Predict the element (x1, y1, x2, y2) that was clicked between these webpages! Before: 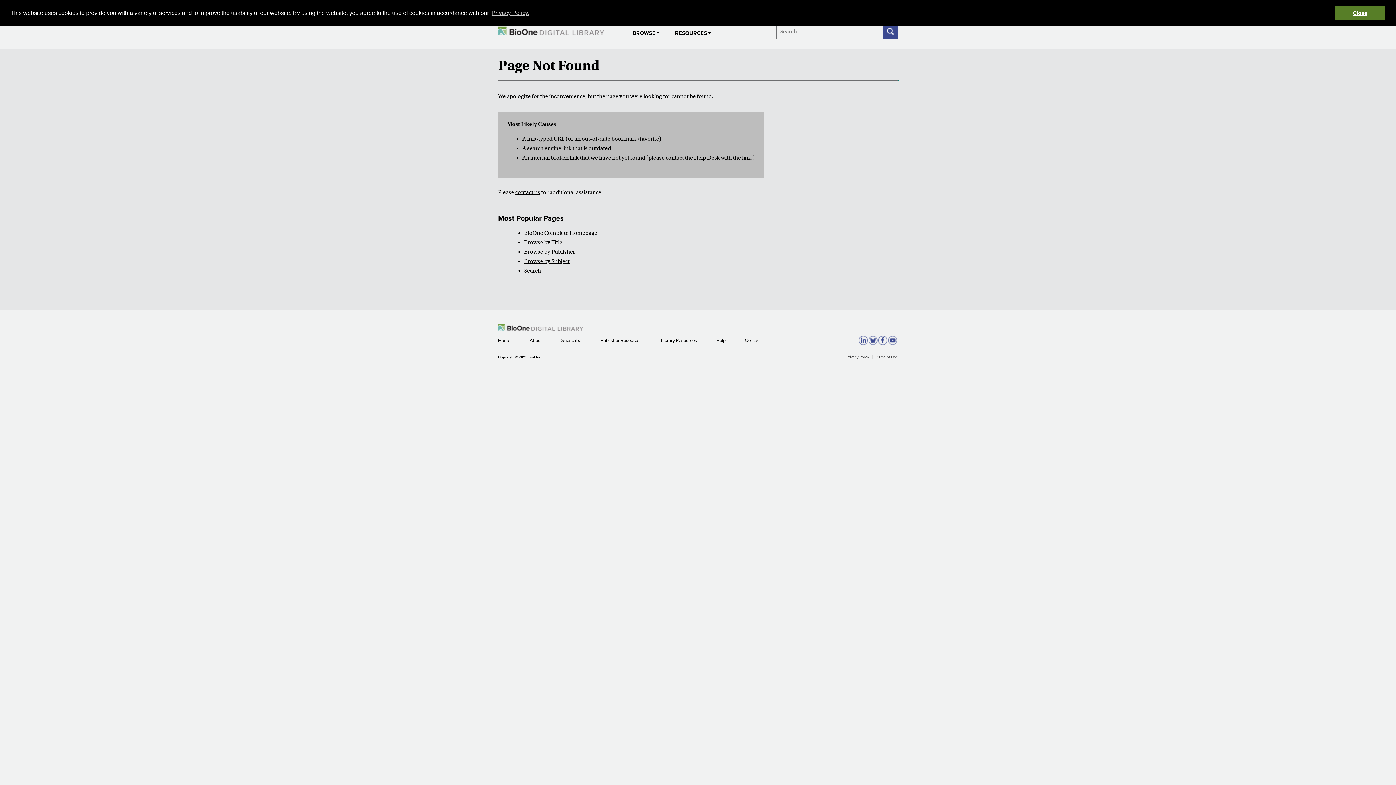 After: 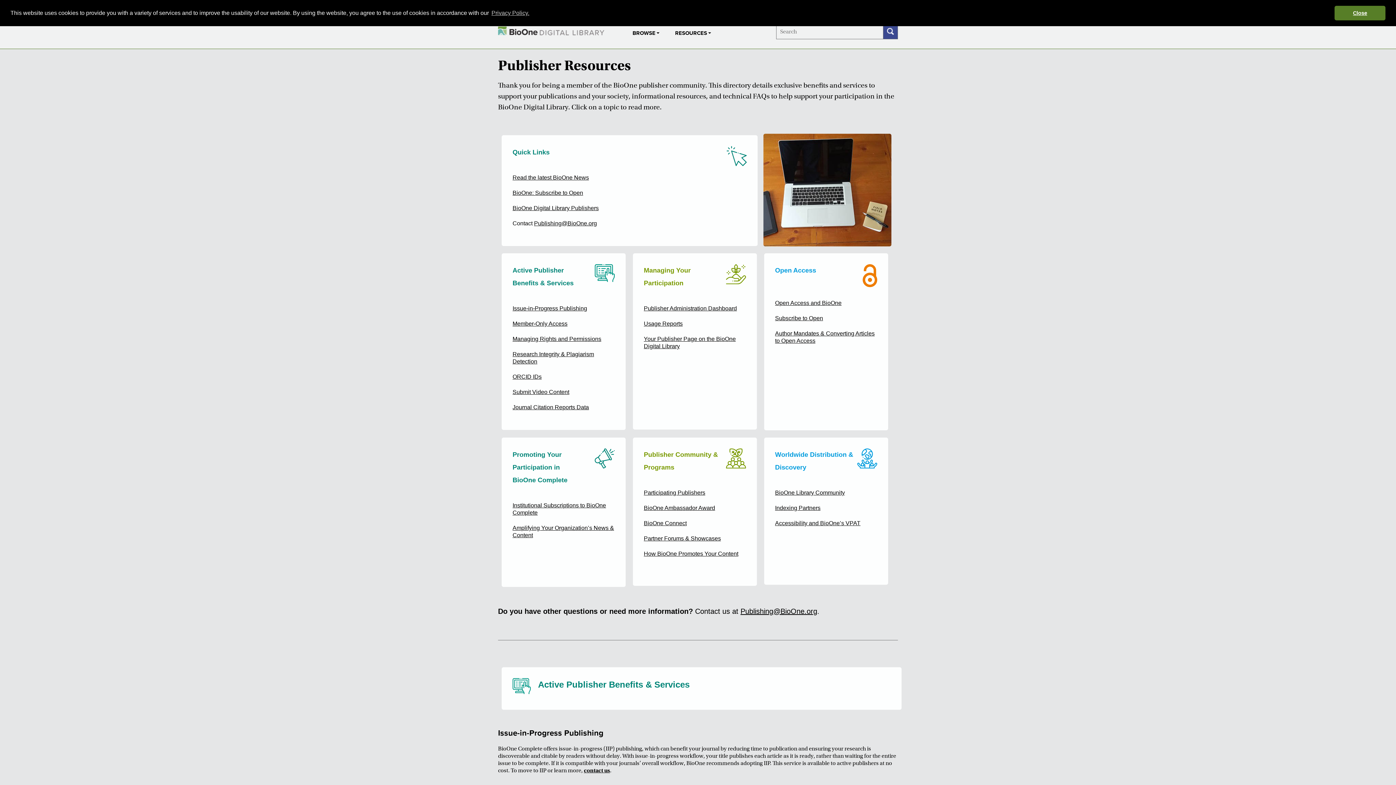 Action: bbox: (600, 337, 642, 343) label: Publisher Resources 